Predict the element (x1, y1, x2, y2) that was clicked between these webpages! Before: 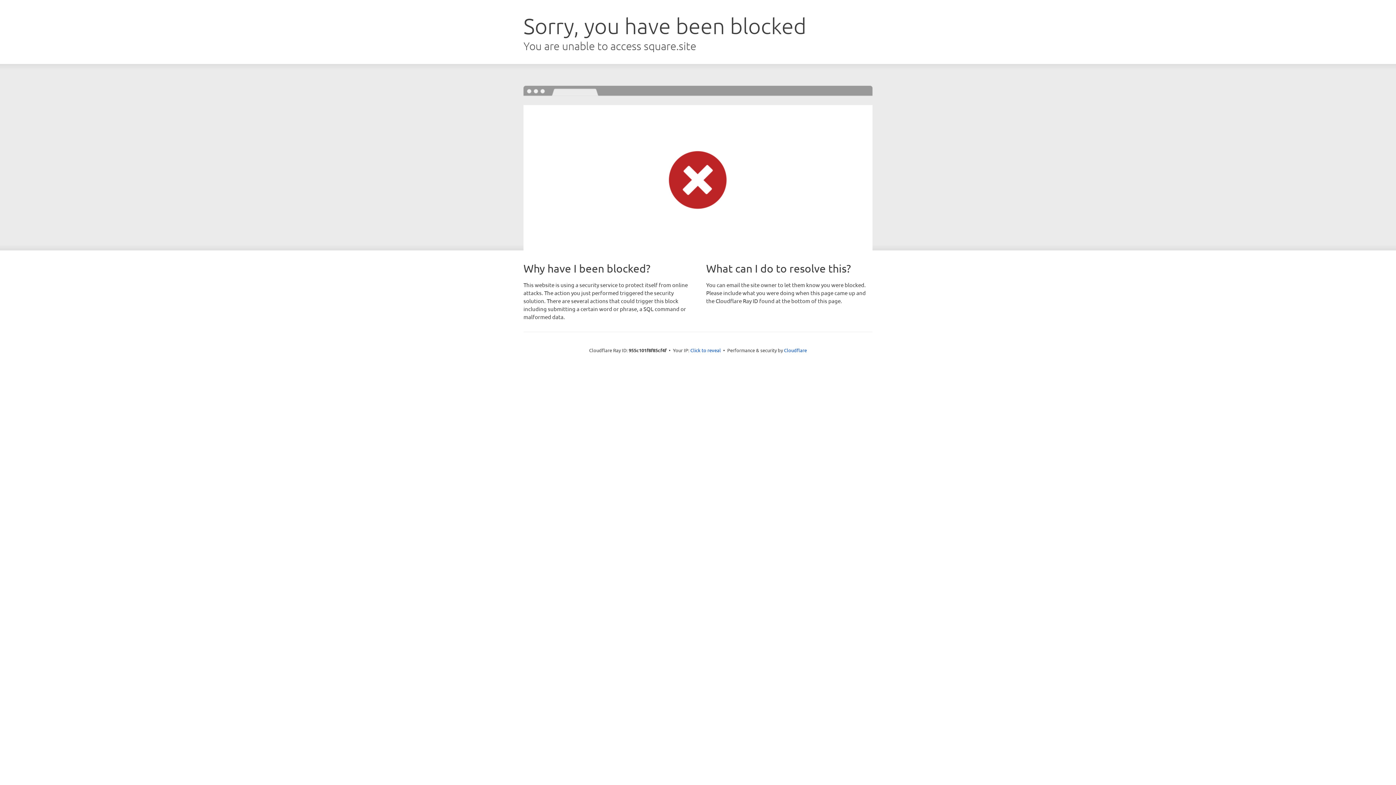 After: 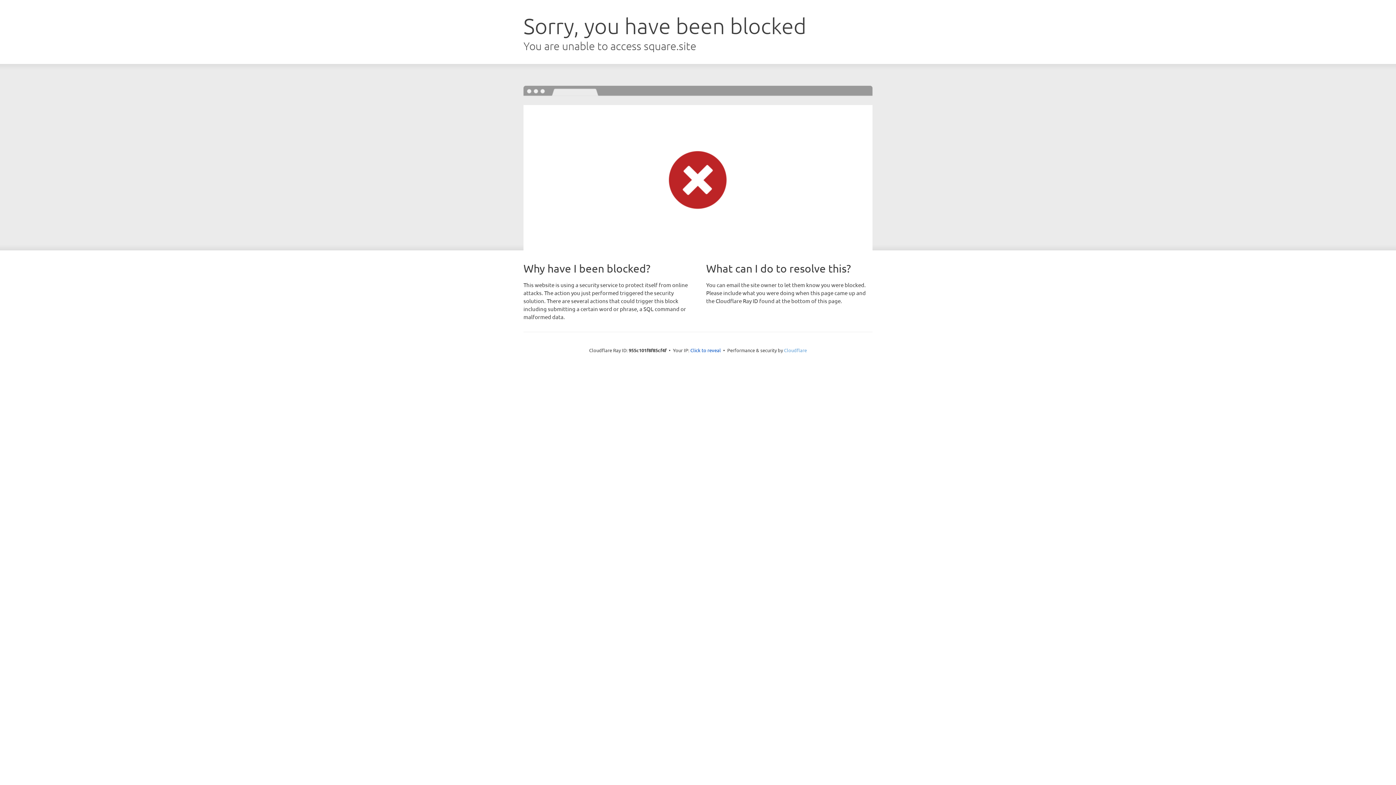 Action: label: Cloudflare bbox: (784, 347, 807, 353)